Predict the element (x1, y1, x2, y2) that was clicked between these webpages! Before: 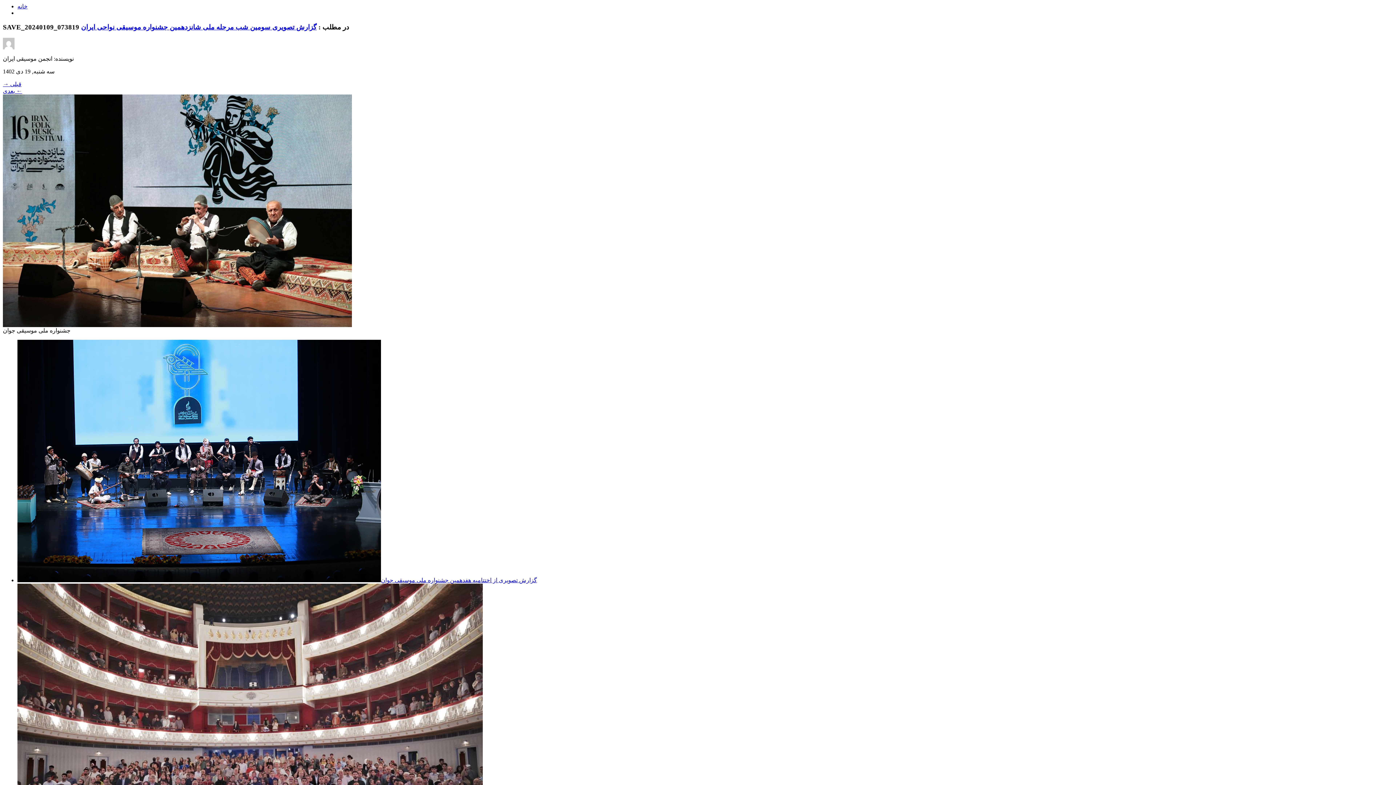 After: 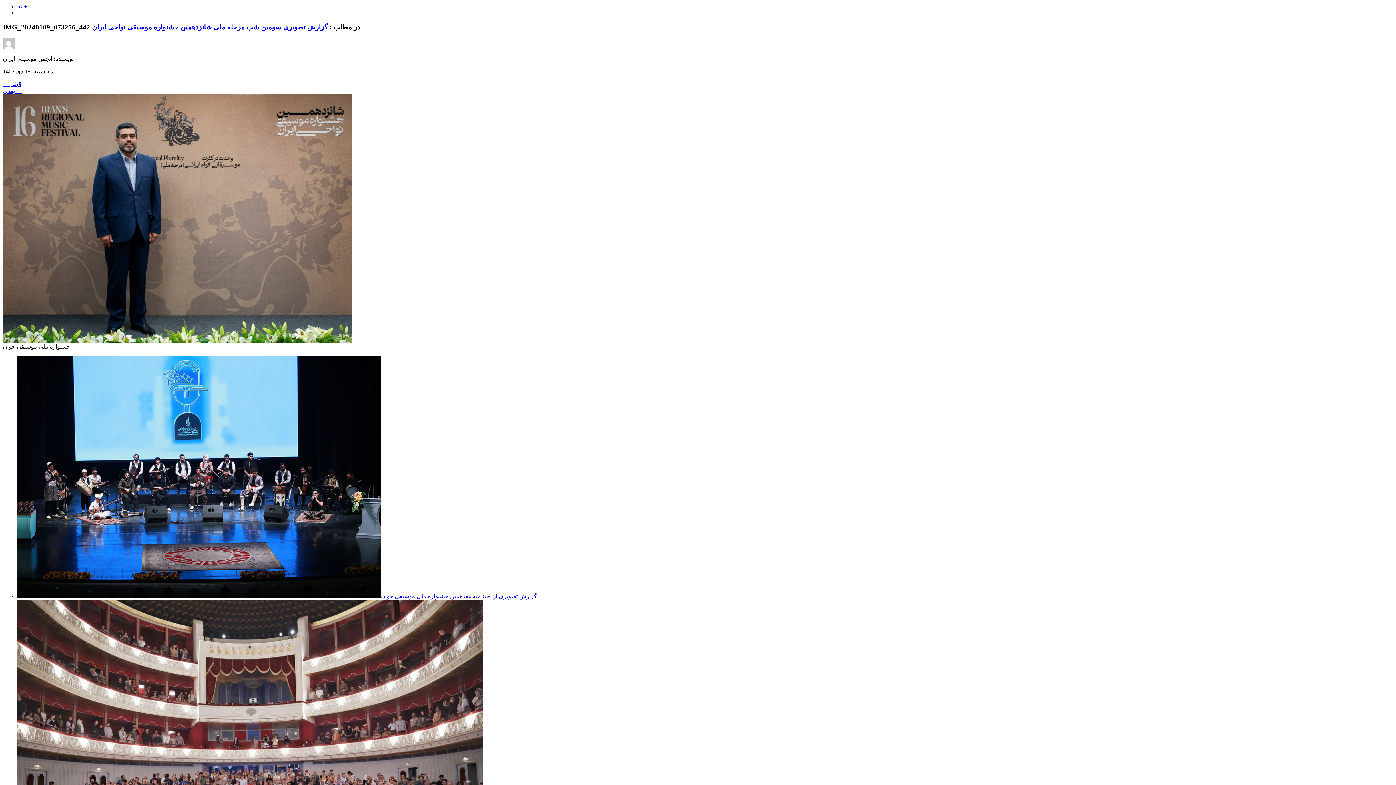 Action: bbox: (2, 322, 352, 328)